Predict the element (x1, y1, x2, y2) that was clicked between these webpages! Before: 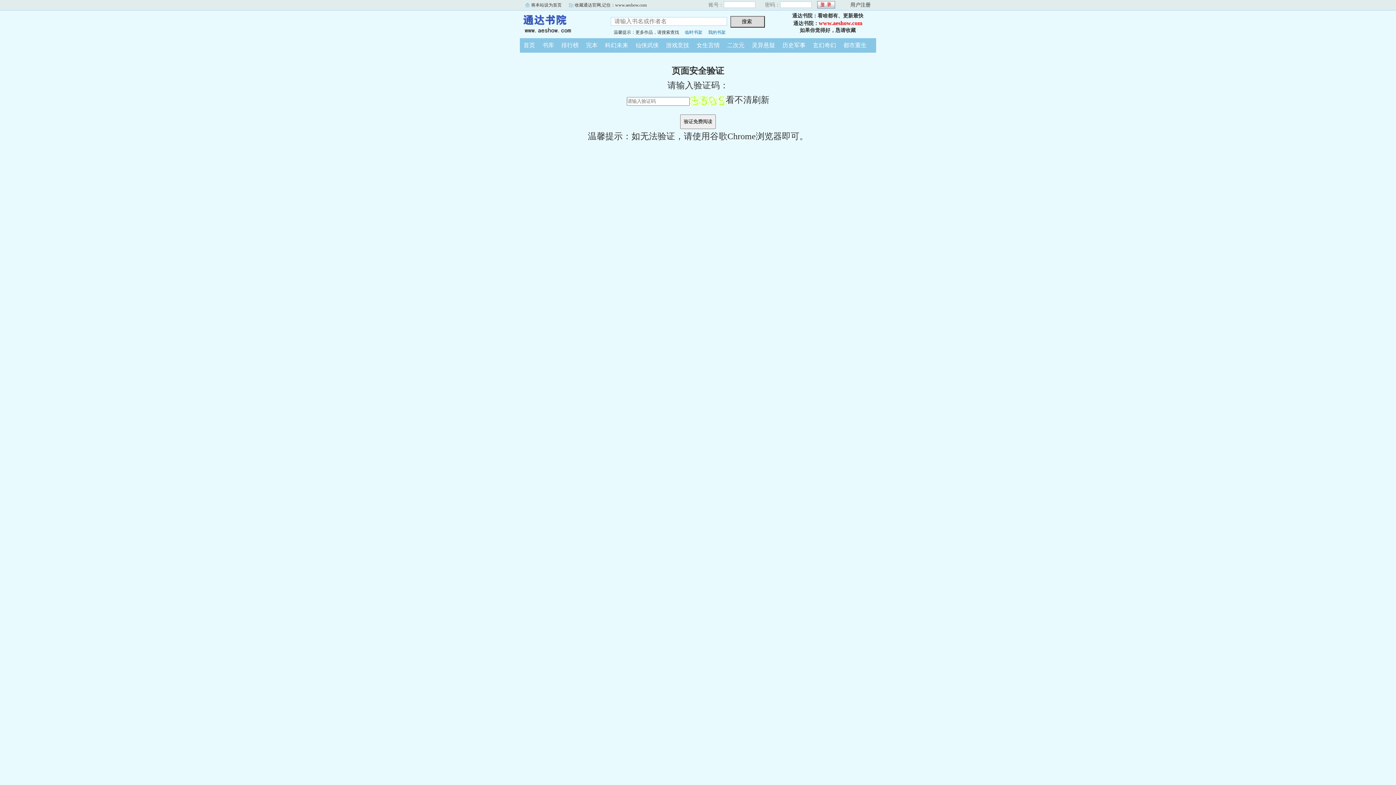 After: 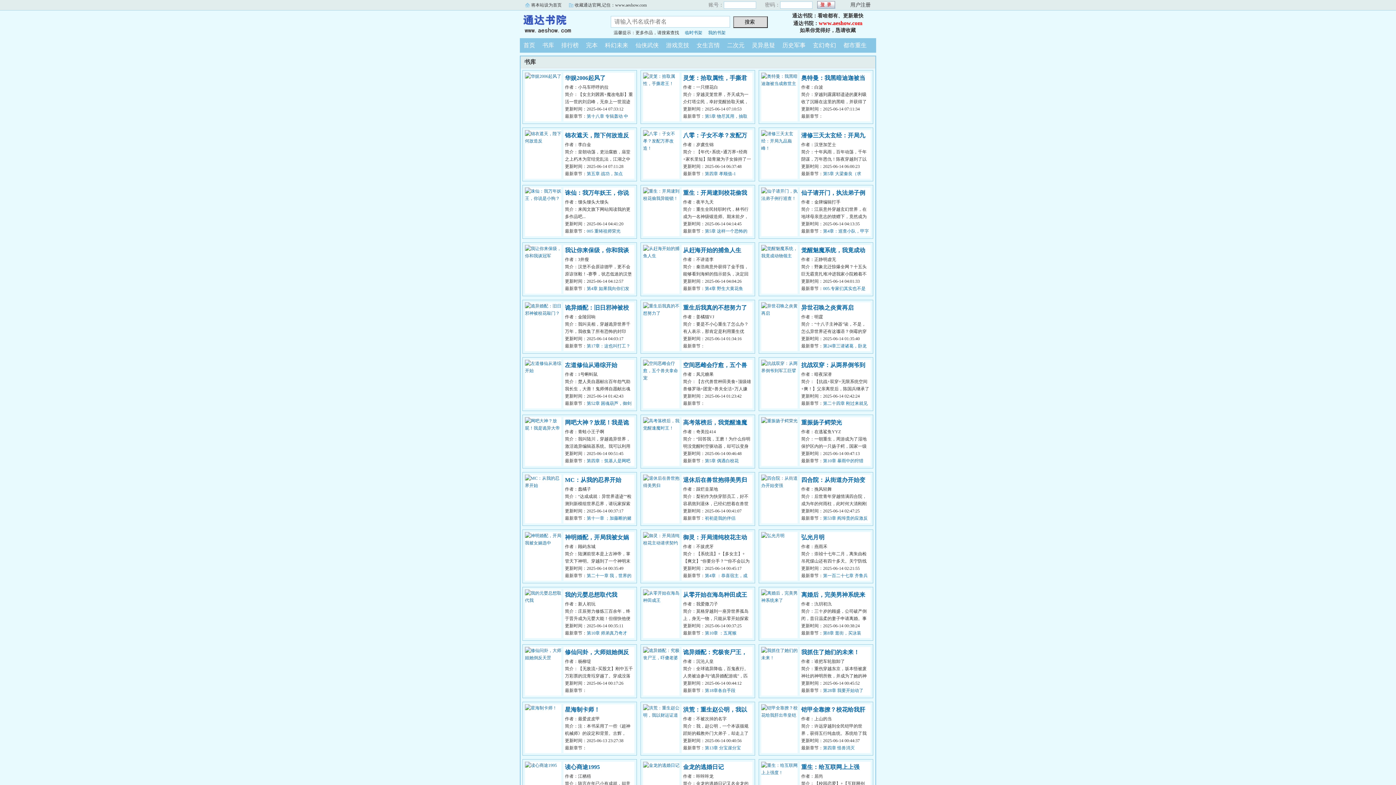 Action: bbox: (538, 42, 557, 48) label: 书库